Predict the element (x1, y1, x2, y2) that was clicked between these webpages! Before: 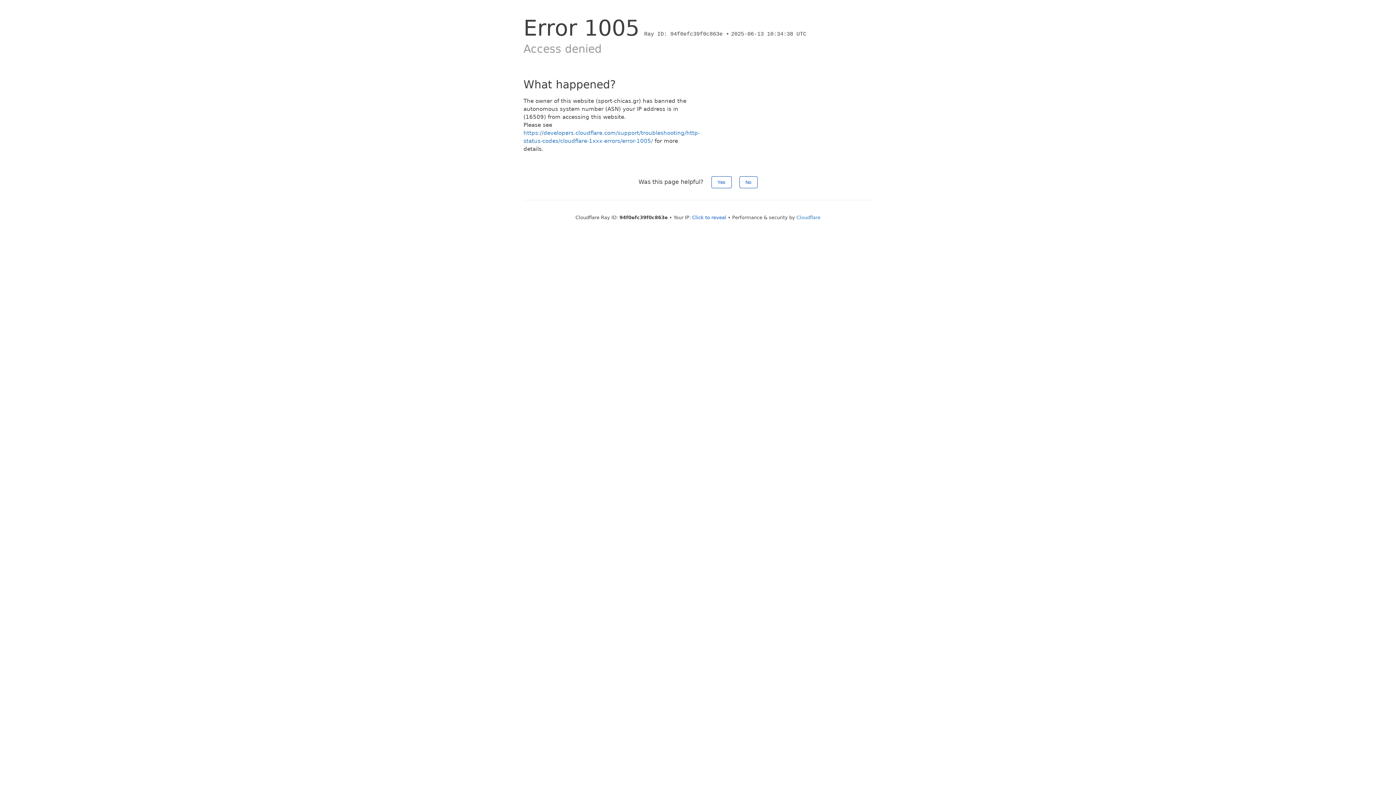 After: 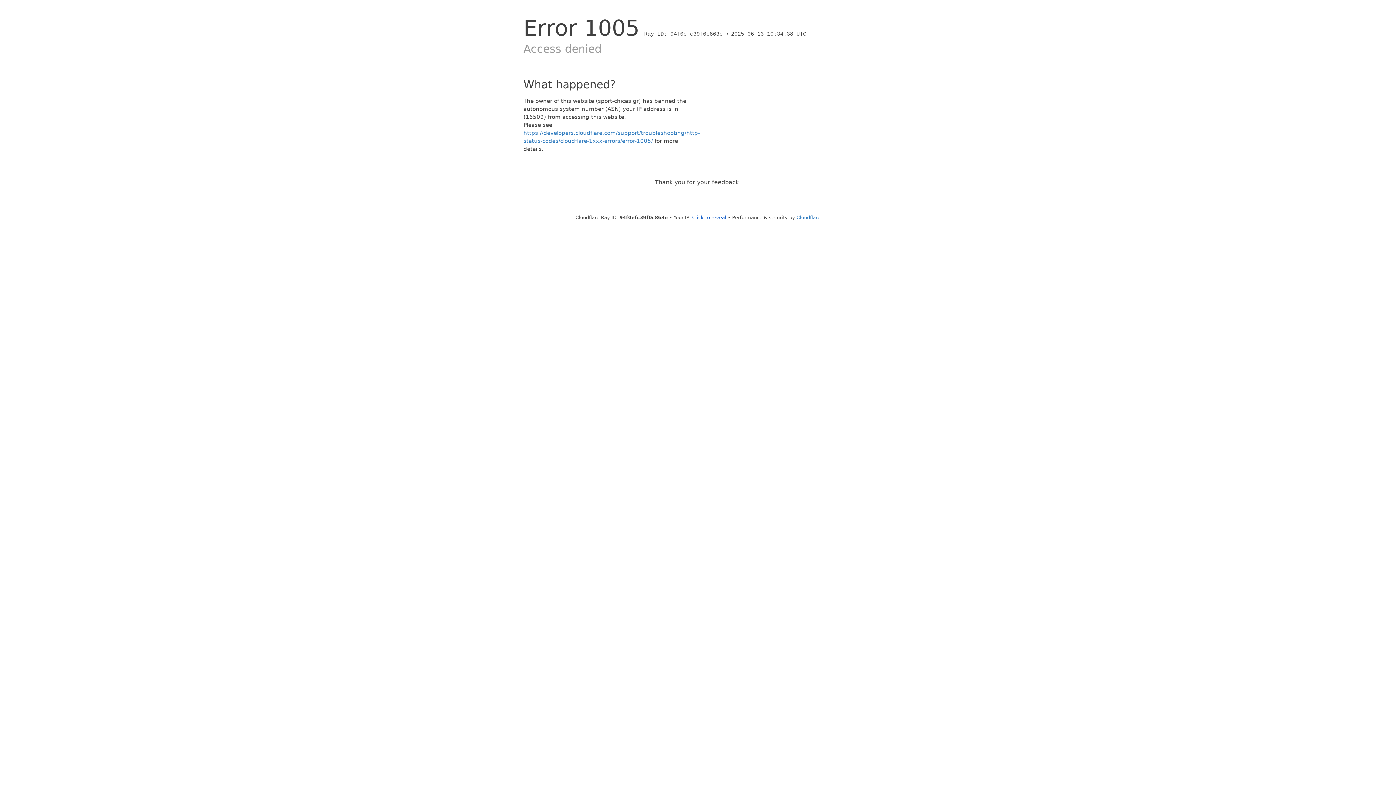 Action: label: Yes bbox: (711, 176, 731, 188)